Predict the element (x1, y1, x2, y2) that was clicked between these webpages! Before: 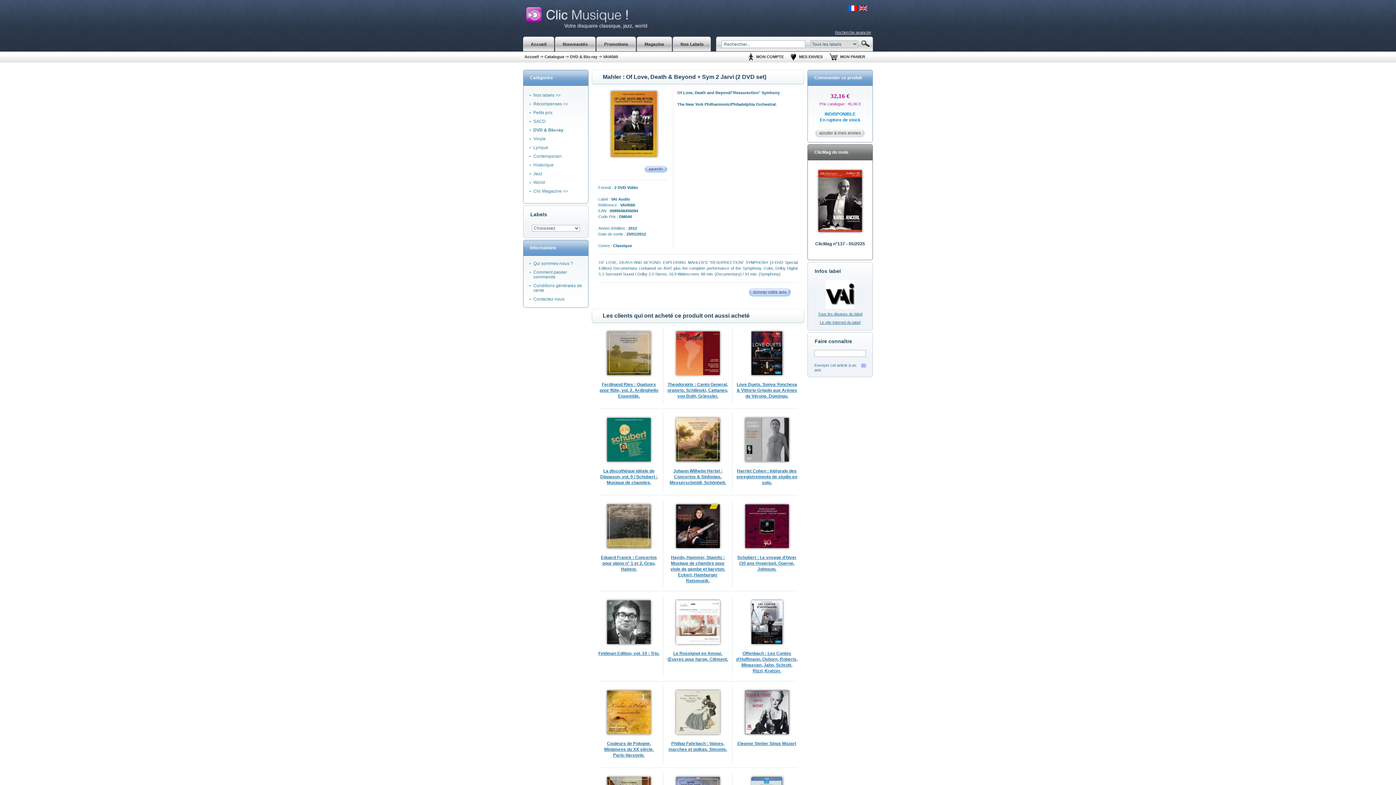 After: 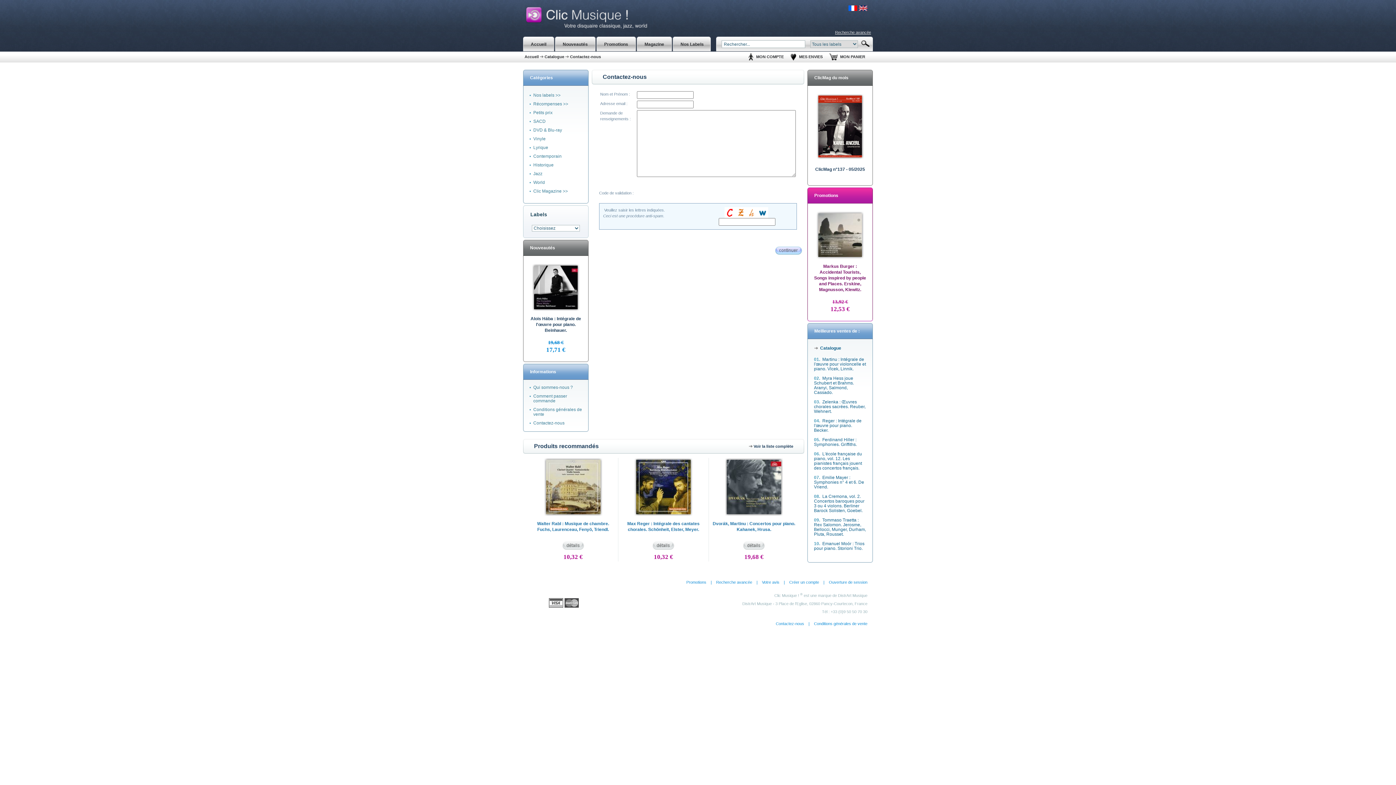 Action: label: Contactez-nous bbox: (529, 295, 582, 304)